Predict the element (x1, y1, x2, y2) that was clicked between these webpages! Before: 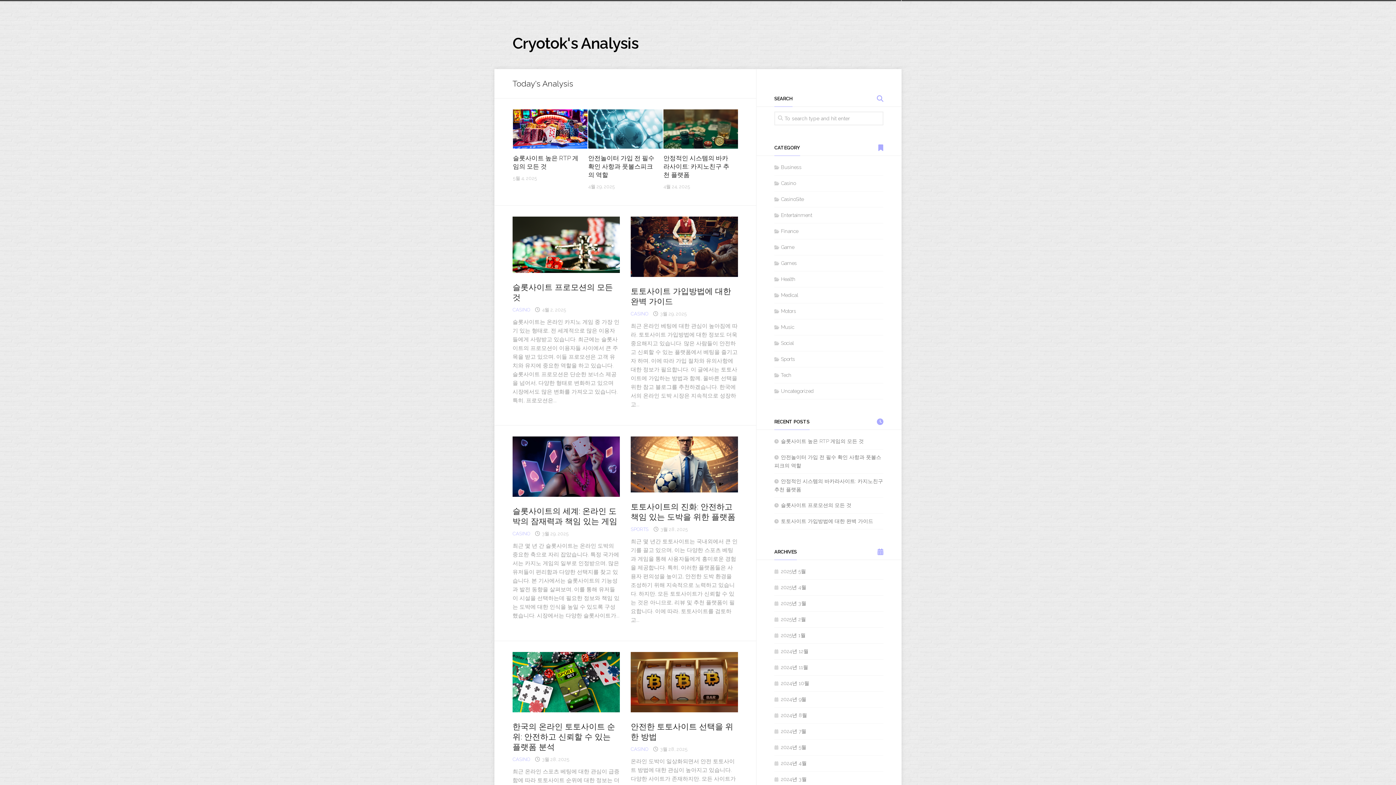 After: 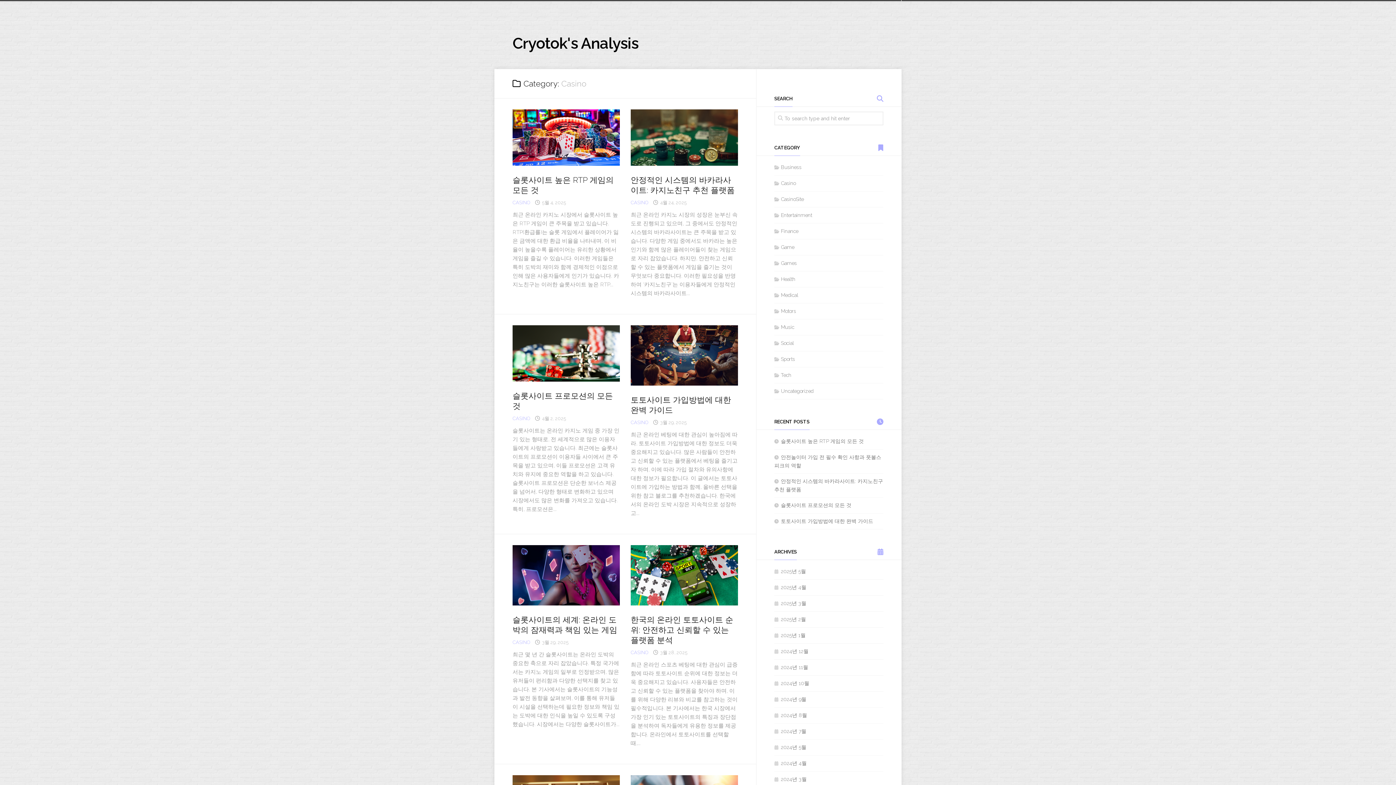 Action: label: Casino bbox: (774, 180, 796, 186)